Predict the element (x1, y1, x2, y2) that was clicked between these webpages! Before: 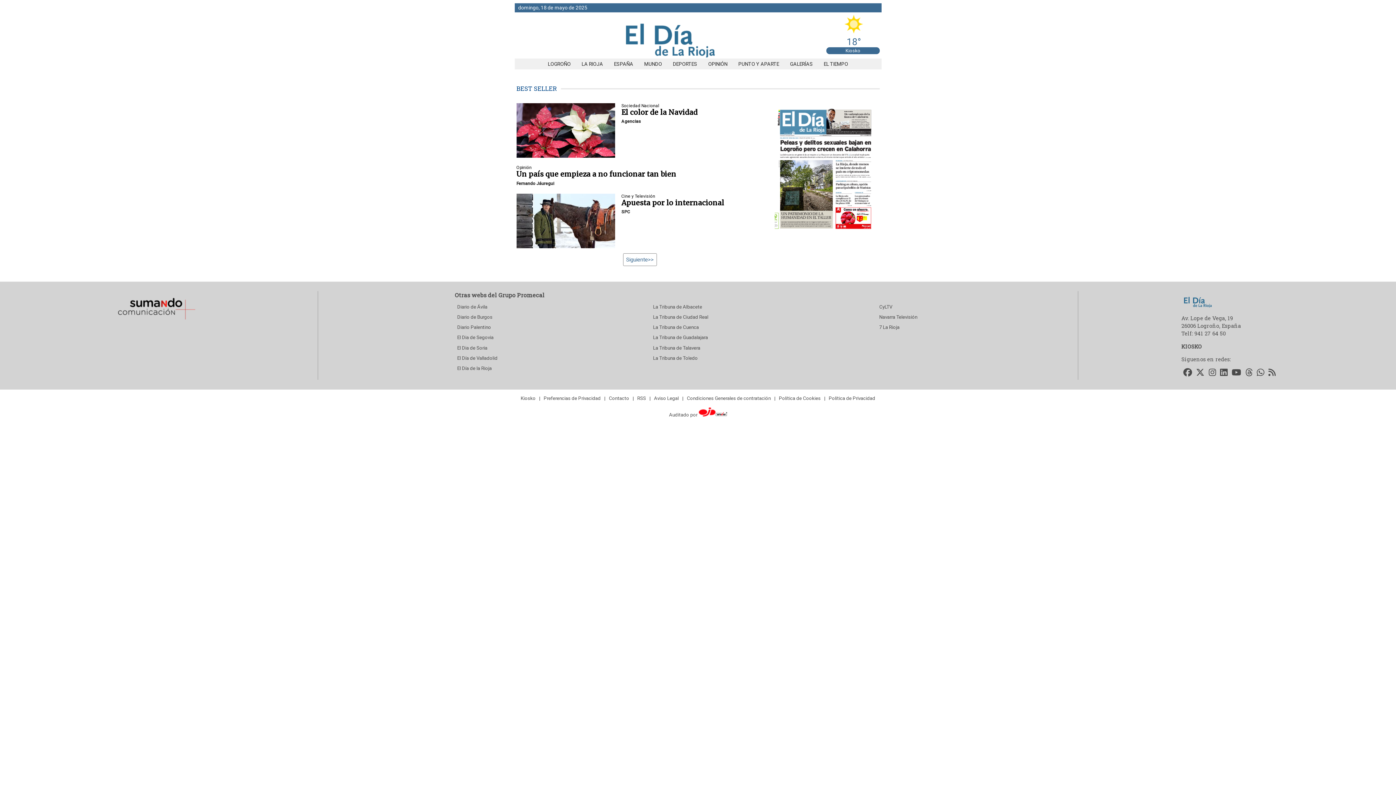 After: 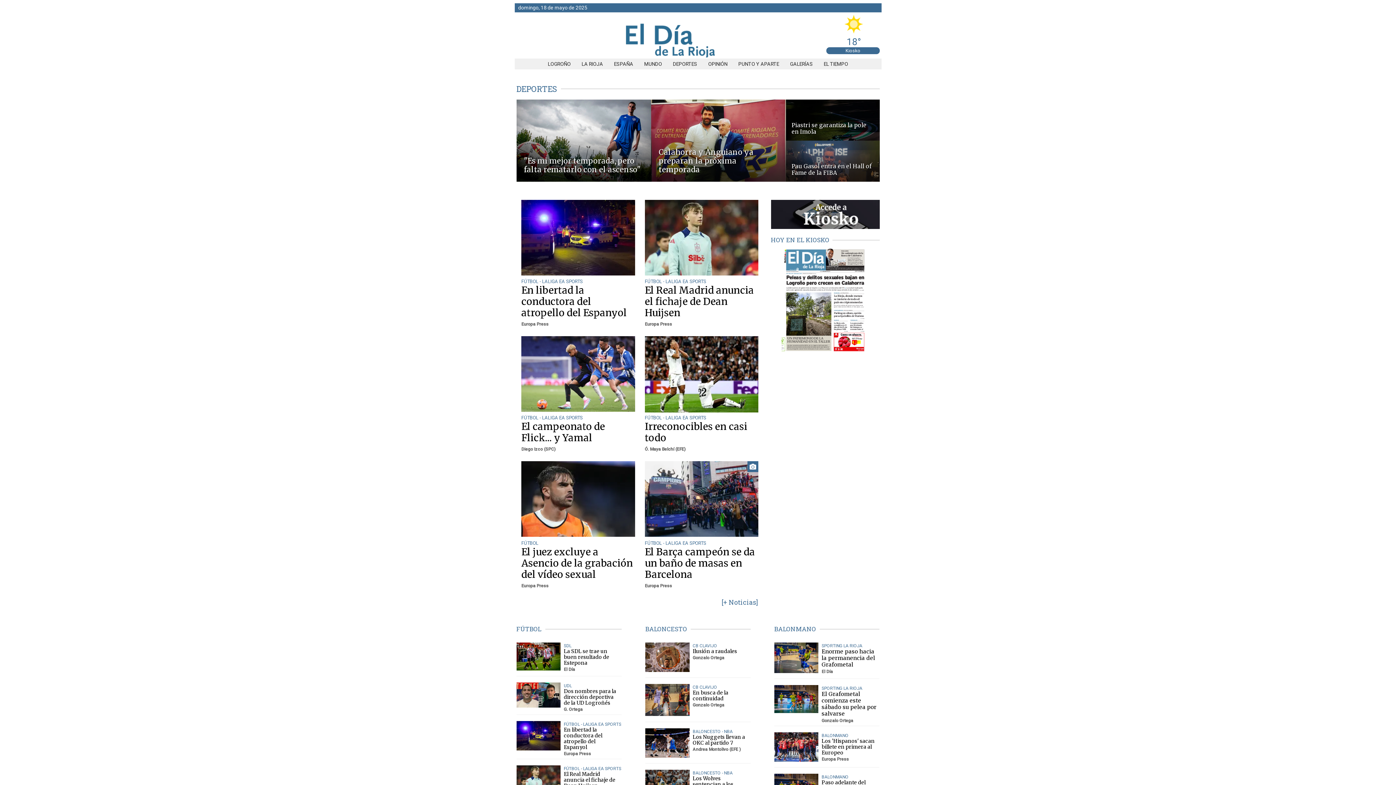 Action: bbox: (667, 61, 702, 66) label: DEPORTES